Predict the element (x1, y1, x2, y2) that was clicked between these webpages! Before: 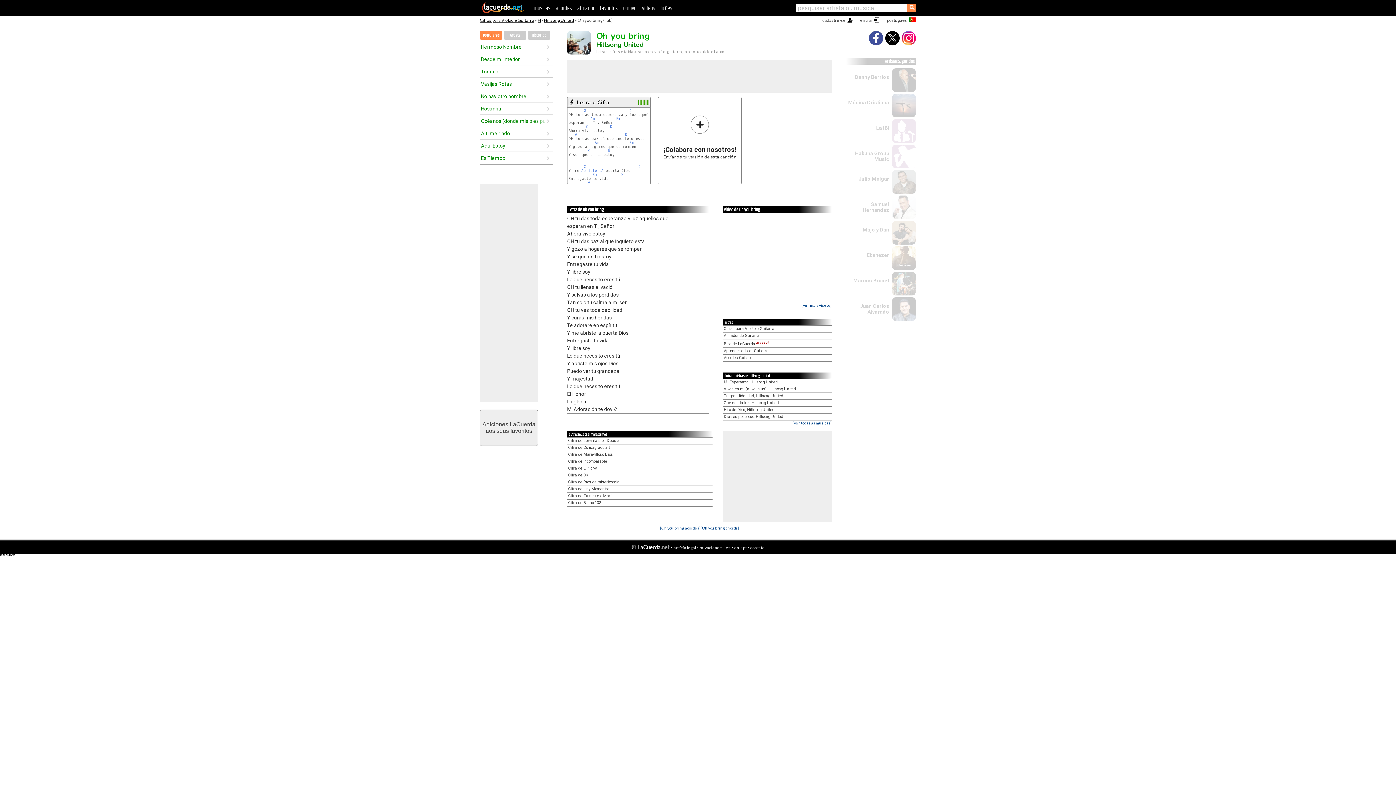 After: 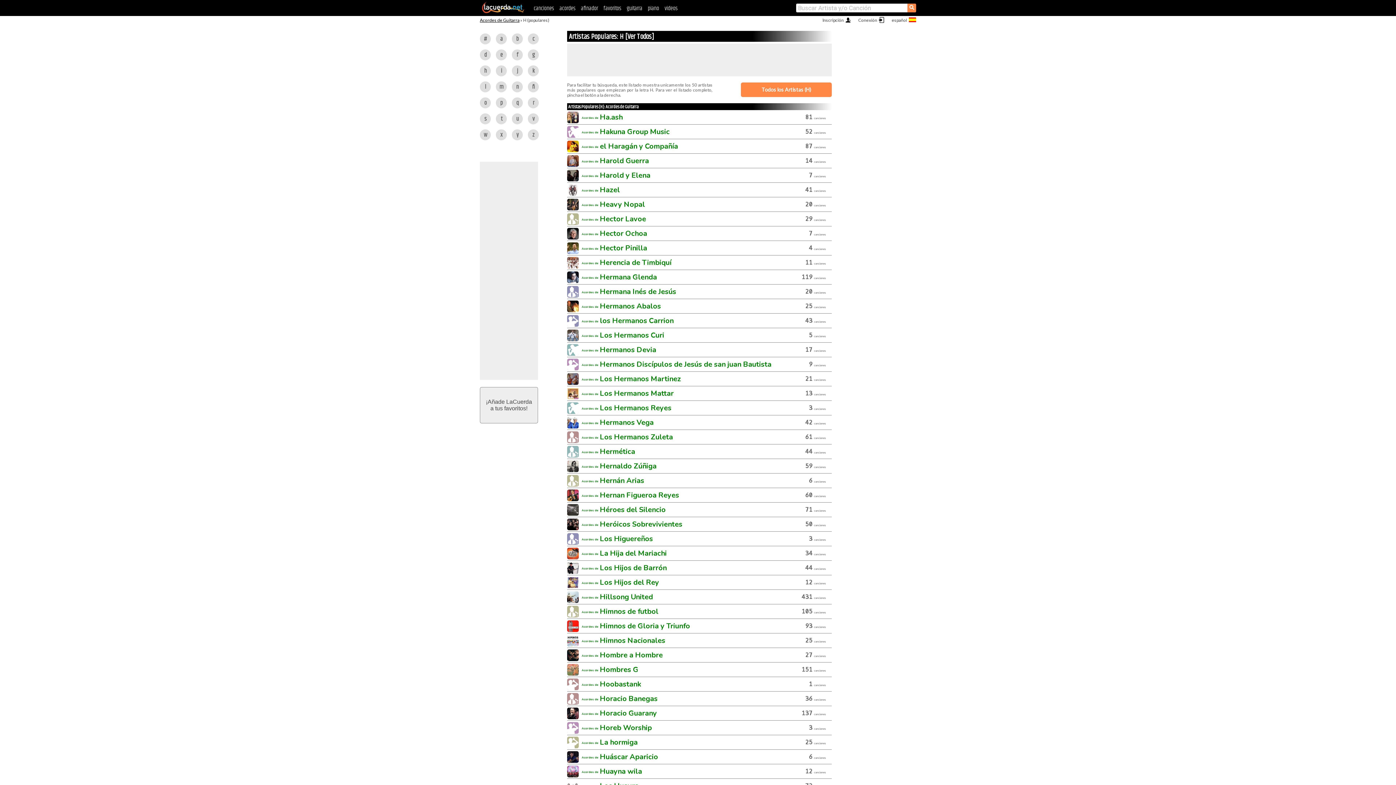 Action: bbox: (537, 17, 541, 22) label: H